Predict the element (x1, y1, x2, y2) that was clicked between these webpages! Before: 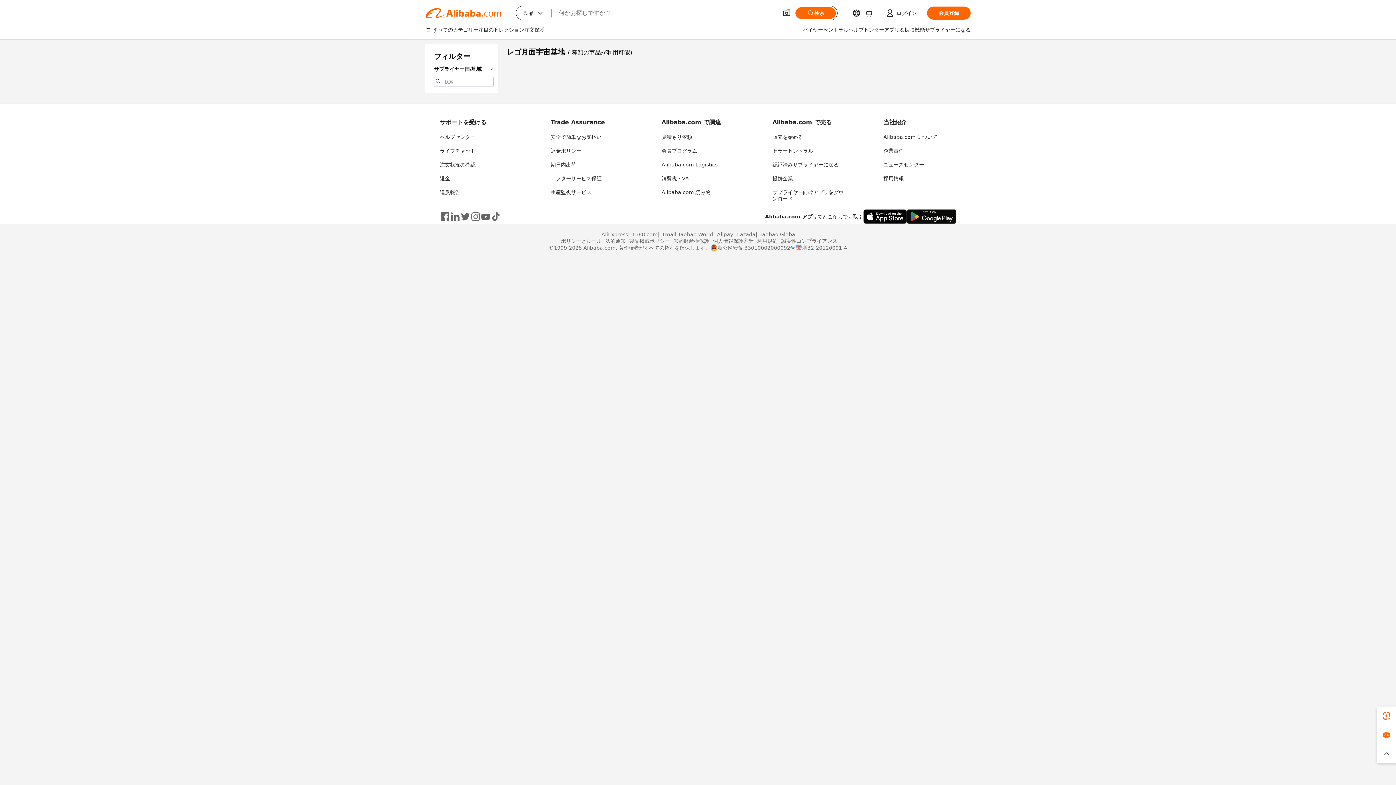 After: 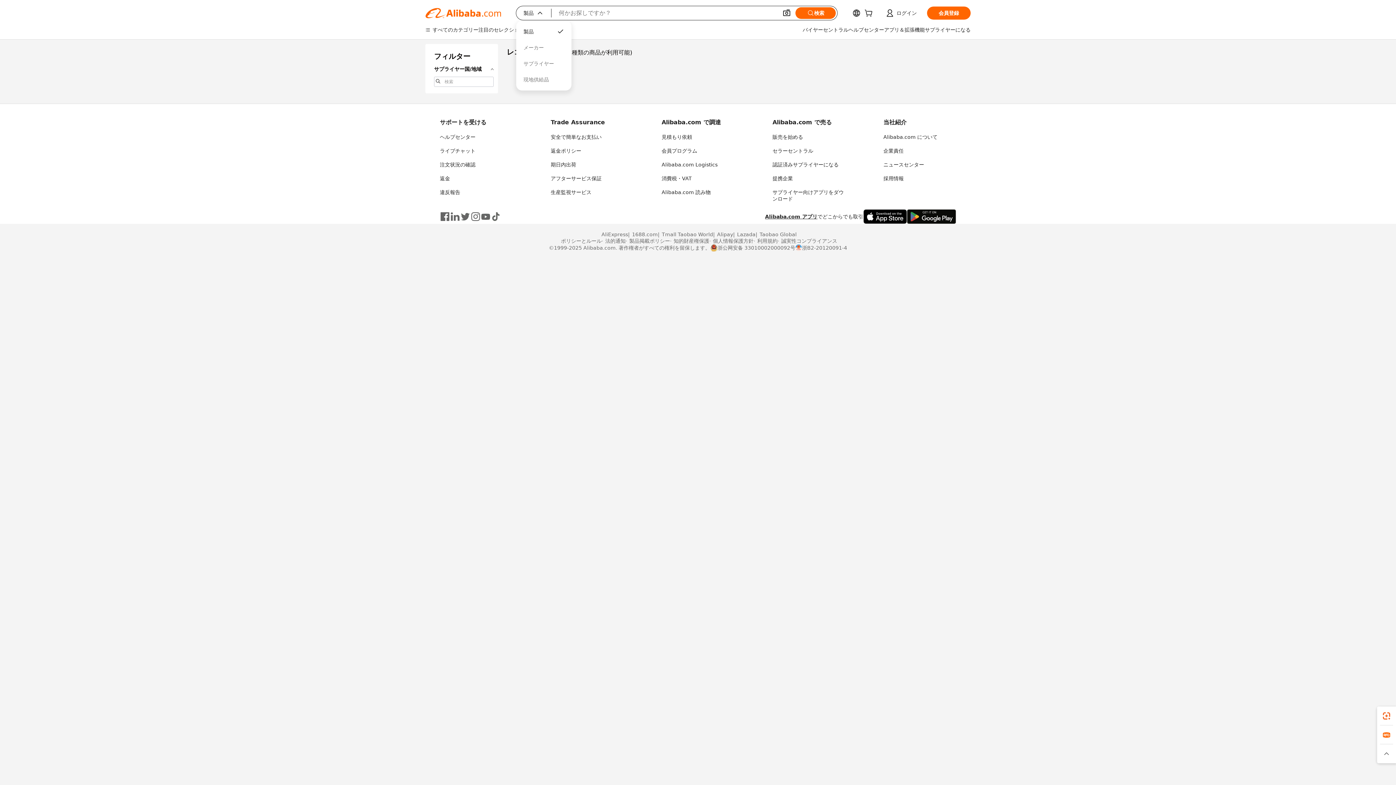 Action: label: 製品
 bbox: (516, 6, 551, 20)